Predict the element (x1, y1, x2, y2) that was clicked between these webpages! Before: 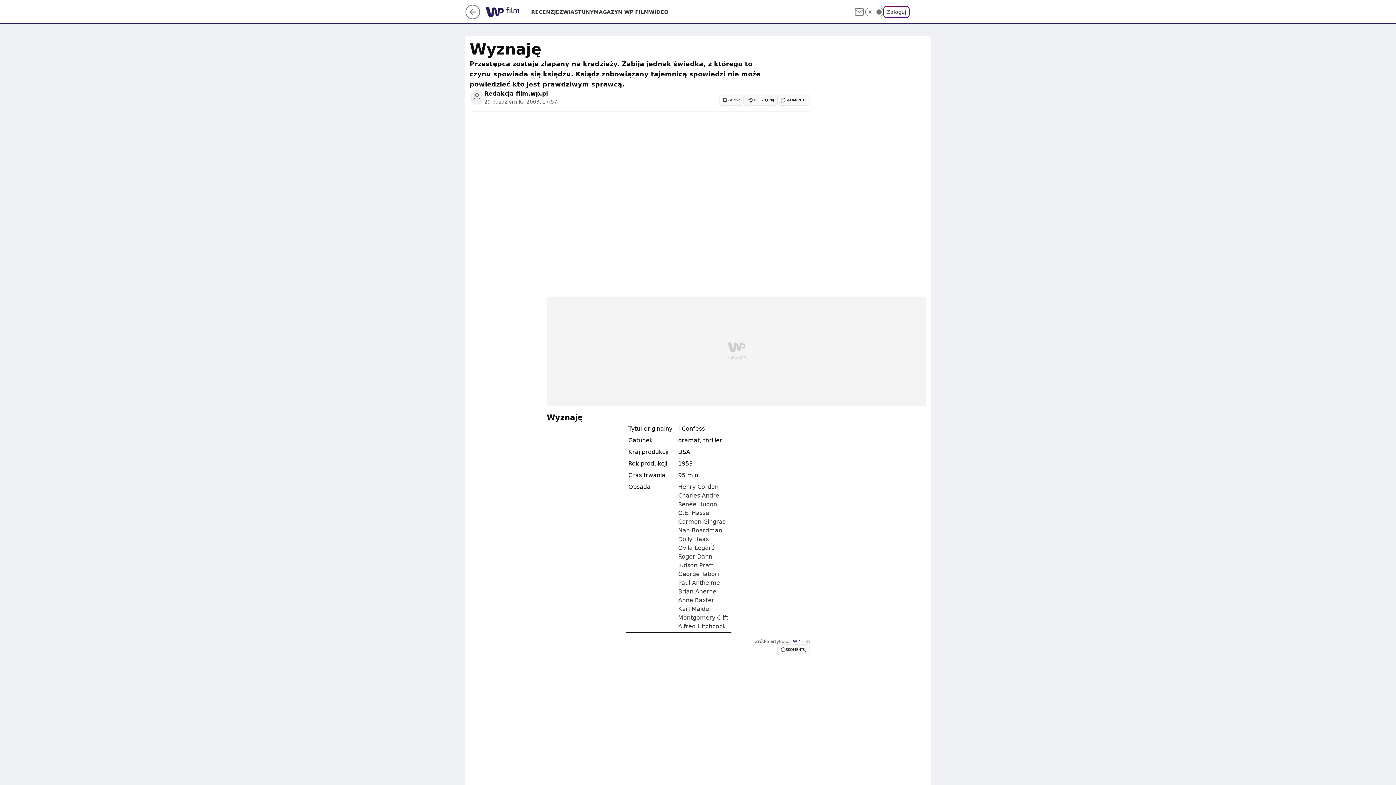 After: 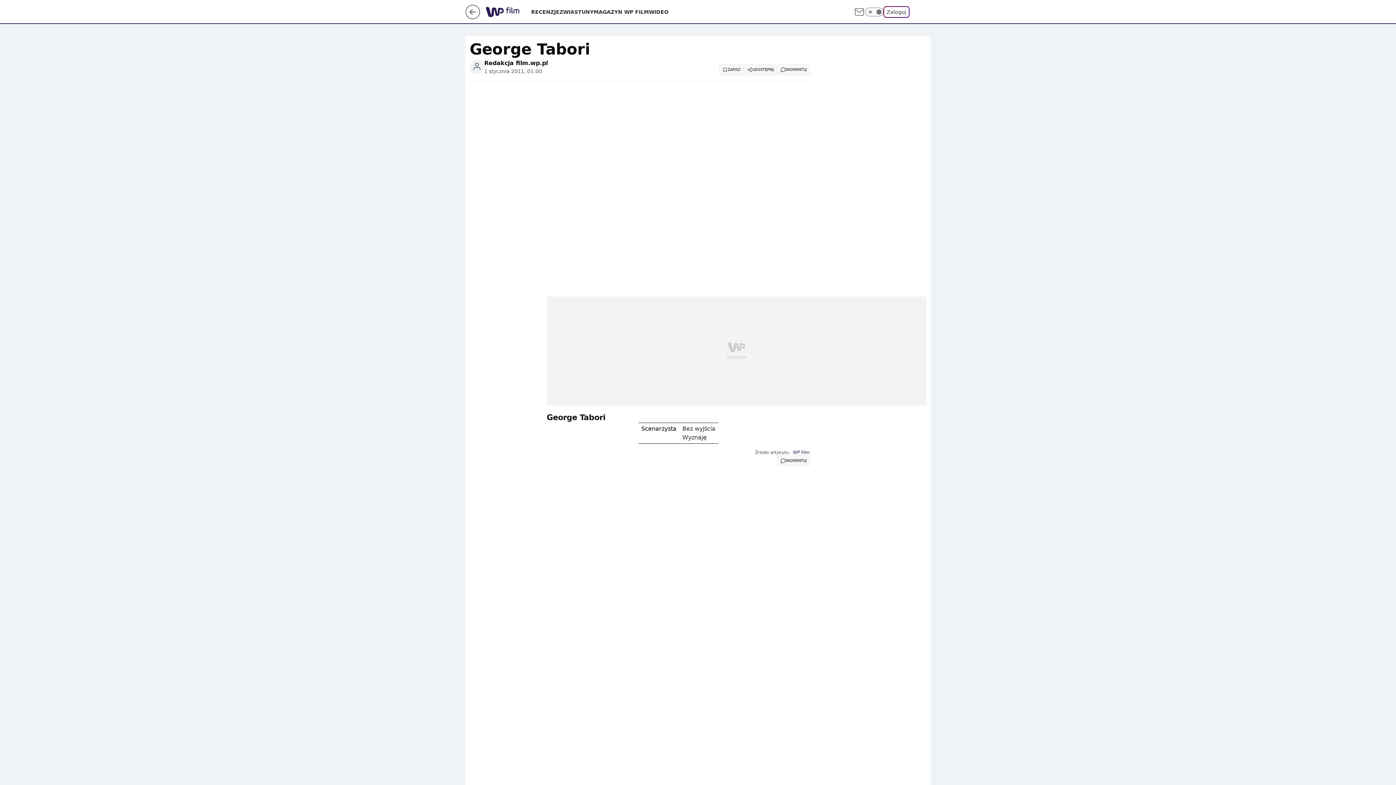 Action: bbox: (678, 570, 719, 577) label: George Tabori